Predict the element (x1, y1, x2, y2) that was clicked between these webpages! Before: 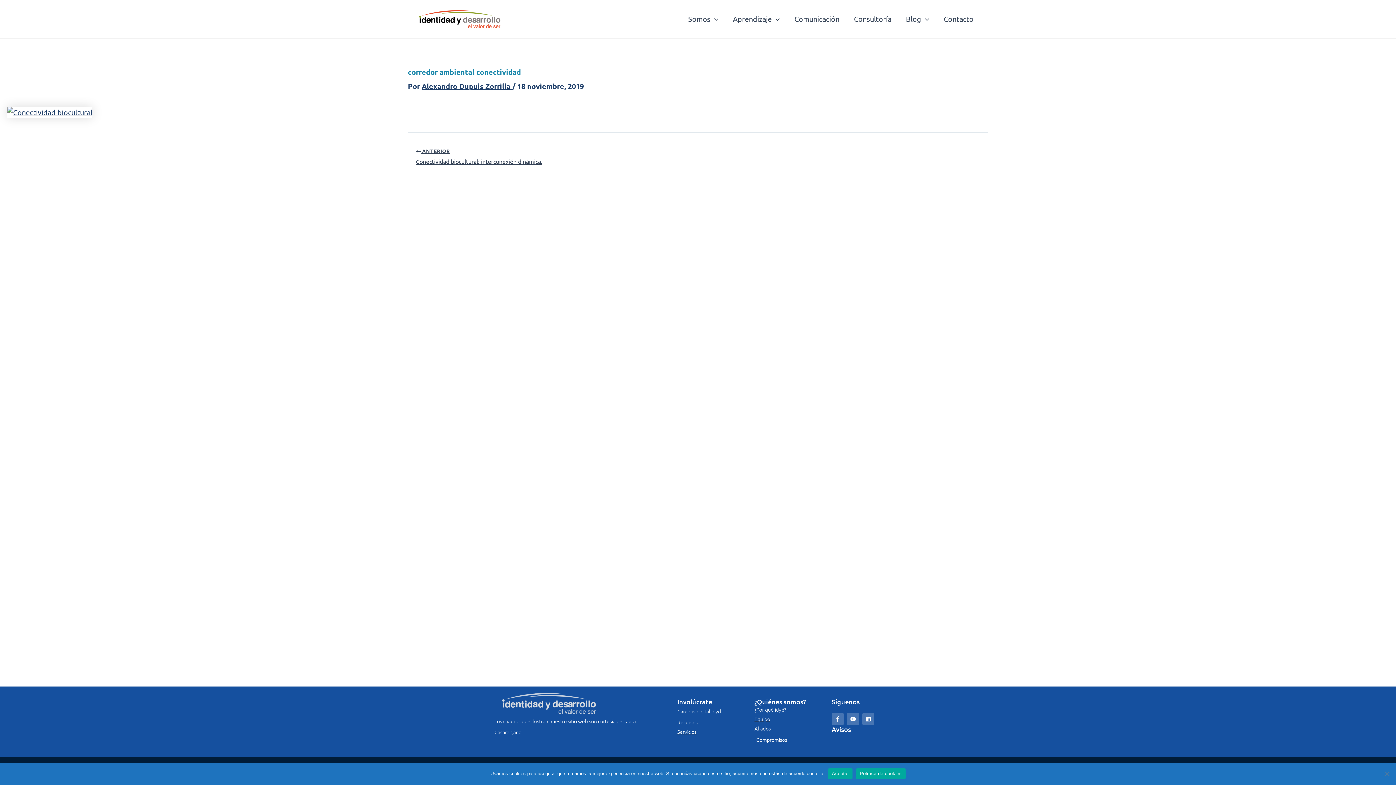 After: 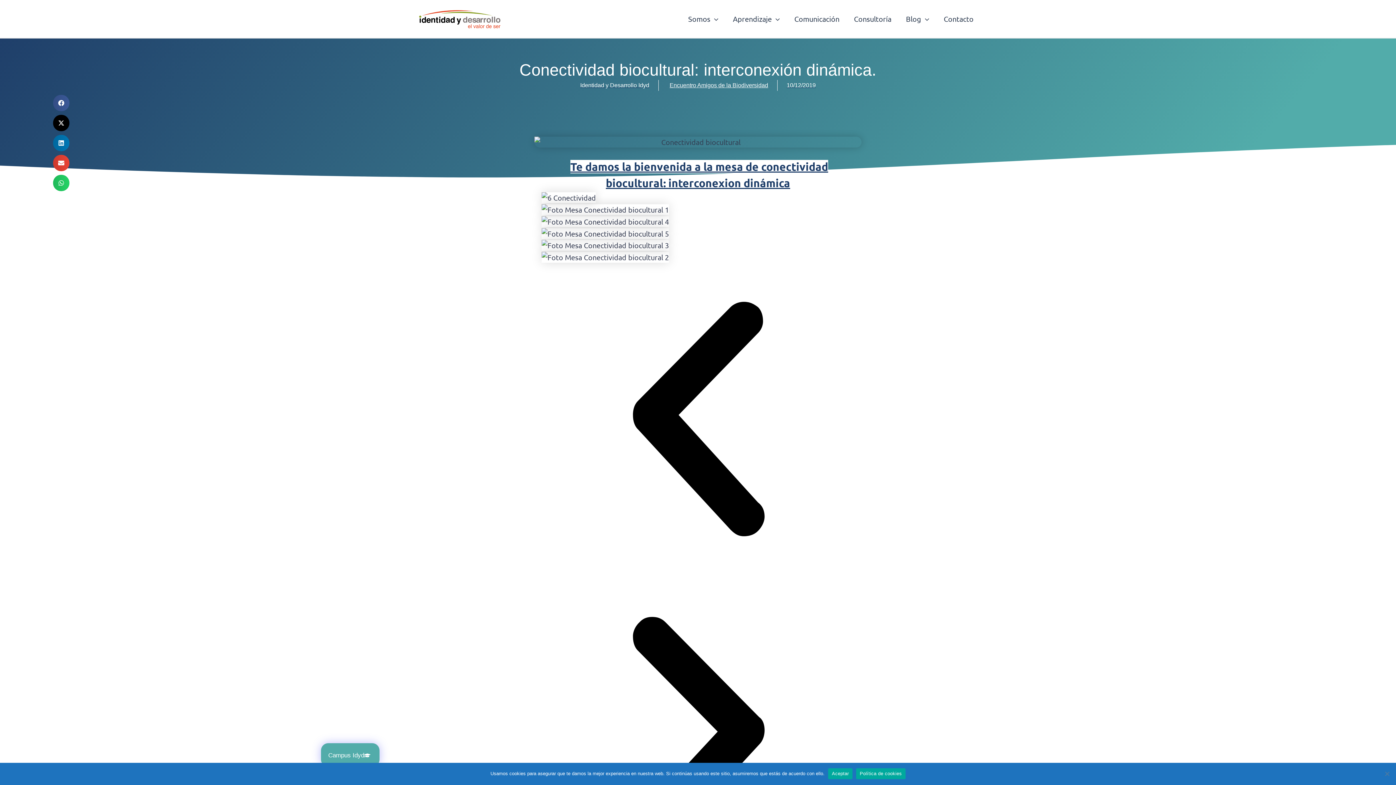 Action: bbox: (416, 148, 642, 166) label:  ANTERIOR

Conectividad biocultural: interconexión dinámica.